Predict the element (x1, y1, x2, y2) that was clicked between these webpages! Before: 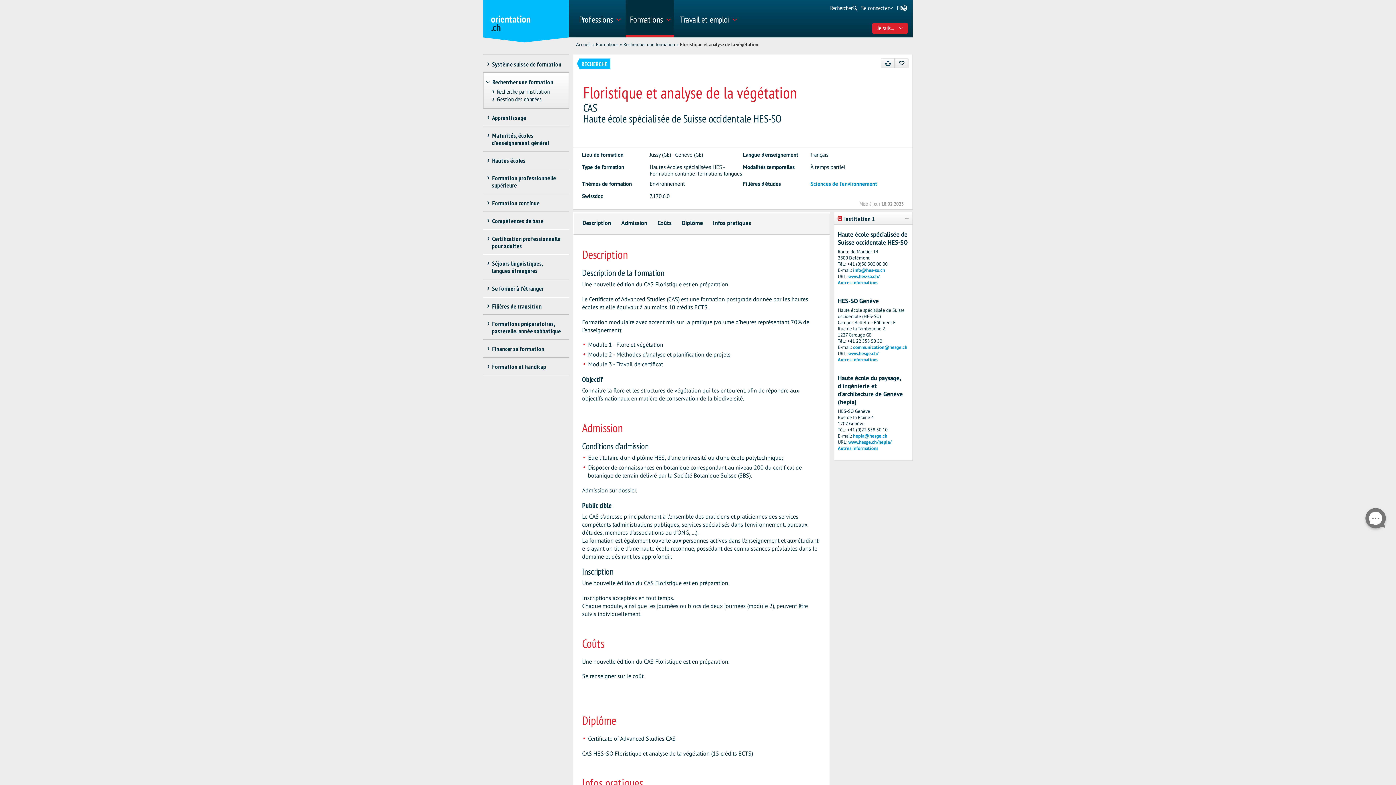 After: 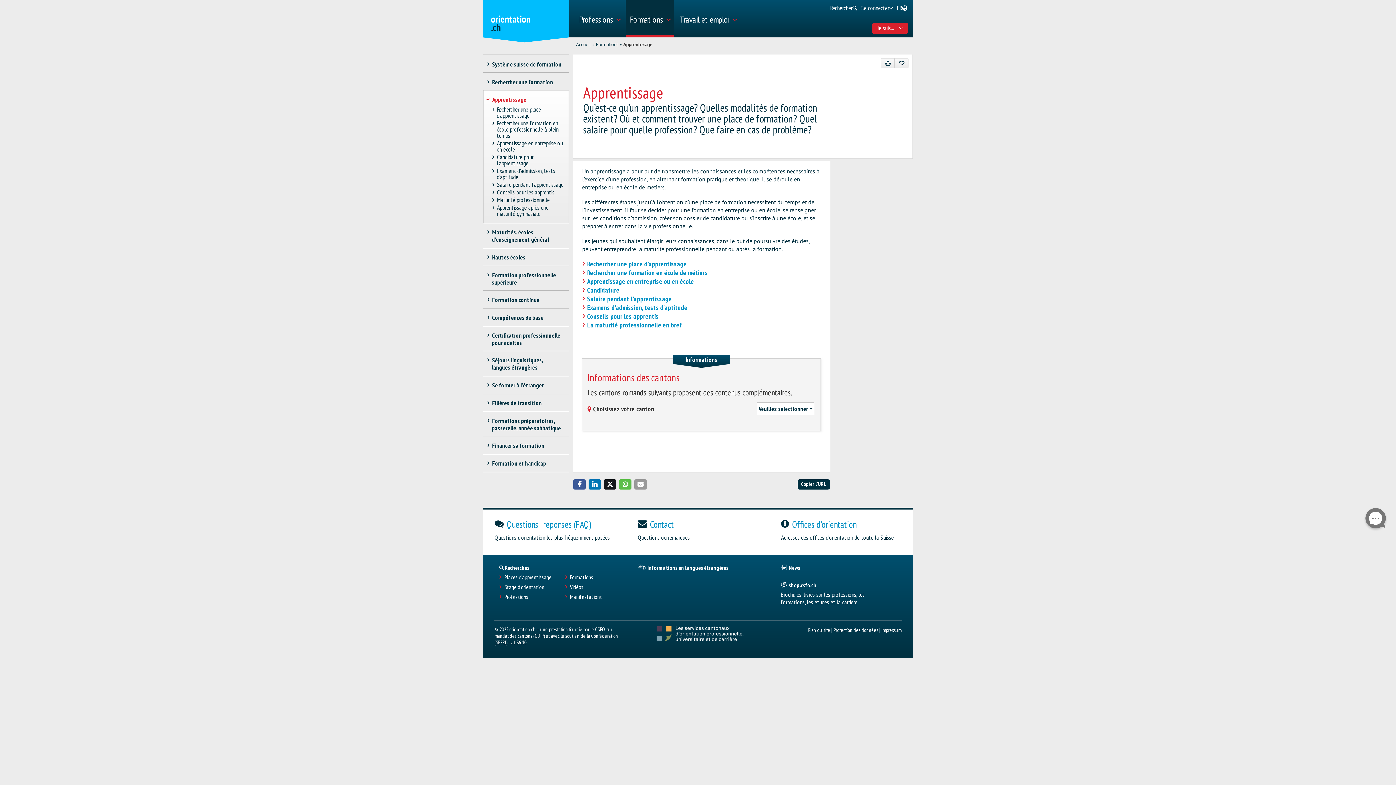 Action: bbox: (483, 108, 565, 126) label: Apprentissage